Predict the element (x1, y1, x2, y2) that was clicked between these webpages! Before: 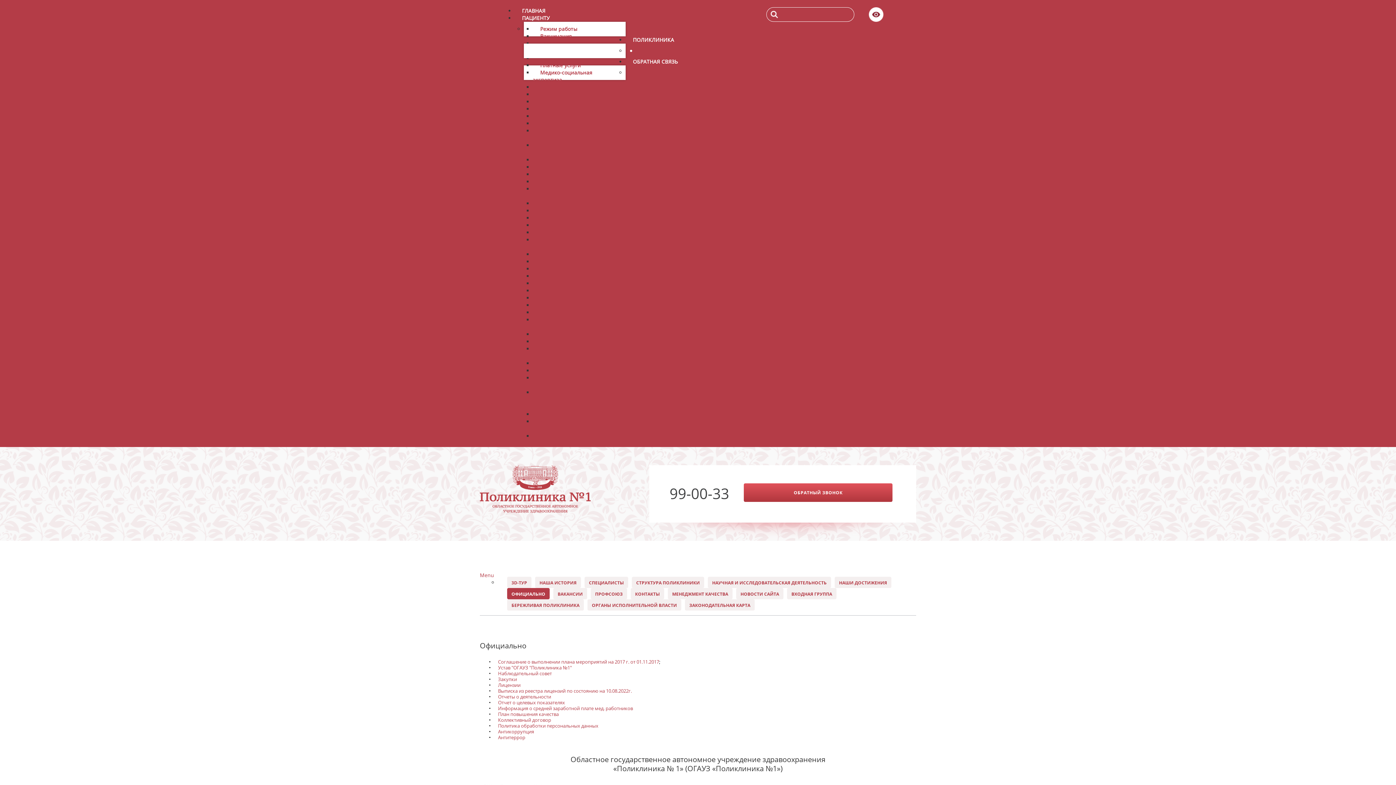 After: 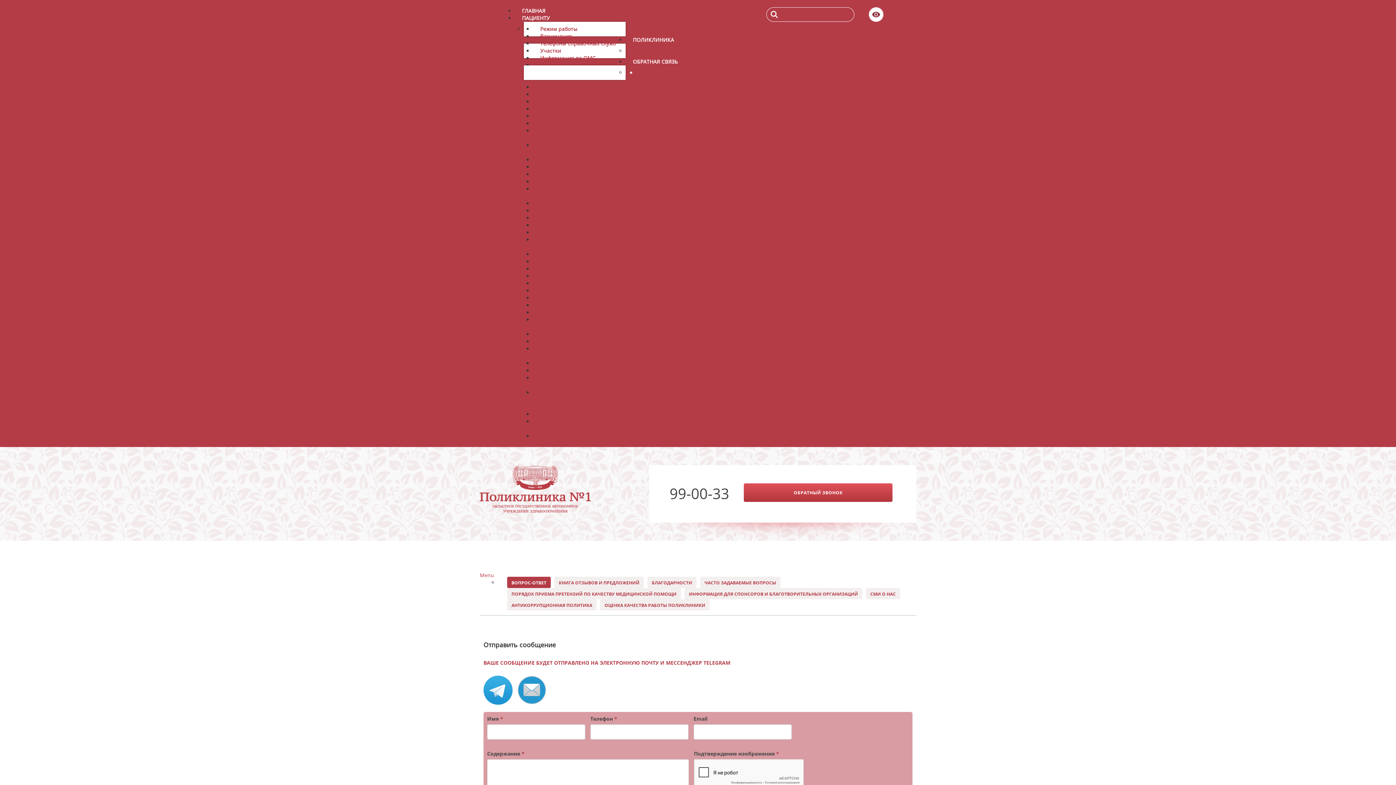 Action: bbox: (625, 49, 685, 73) label: ОБРАТНАЯ СВЯЗЬ